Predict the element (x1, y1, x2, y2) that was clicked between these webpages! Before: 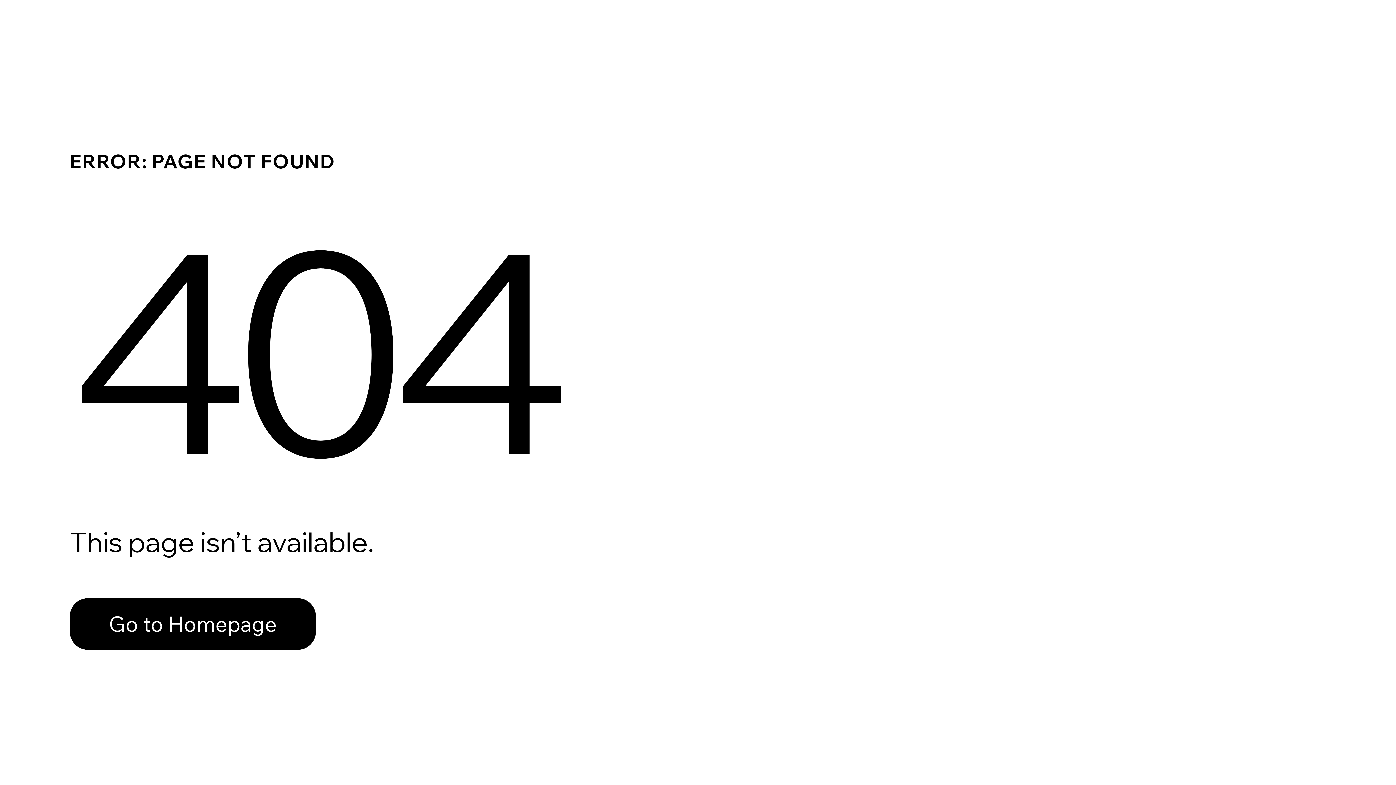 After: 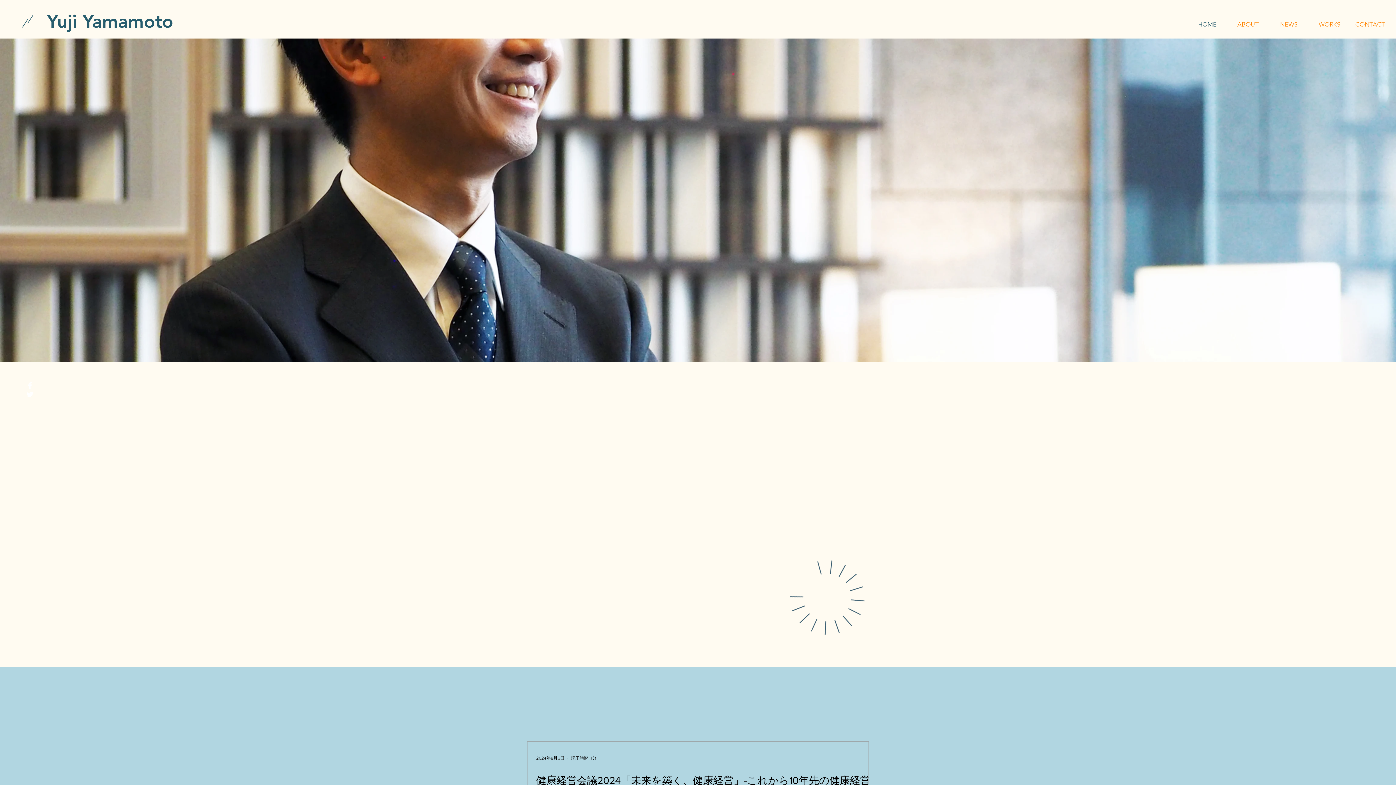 Action: label: Go to Homepage bbox: (69, 582, 768, 659)